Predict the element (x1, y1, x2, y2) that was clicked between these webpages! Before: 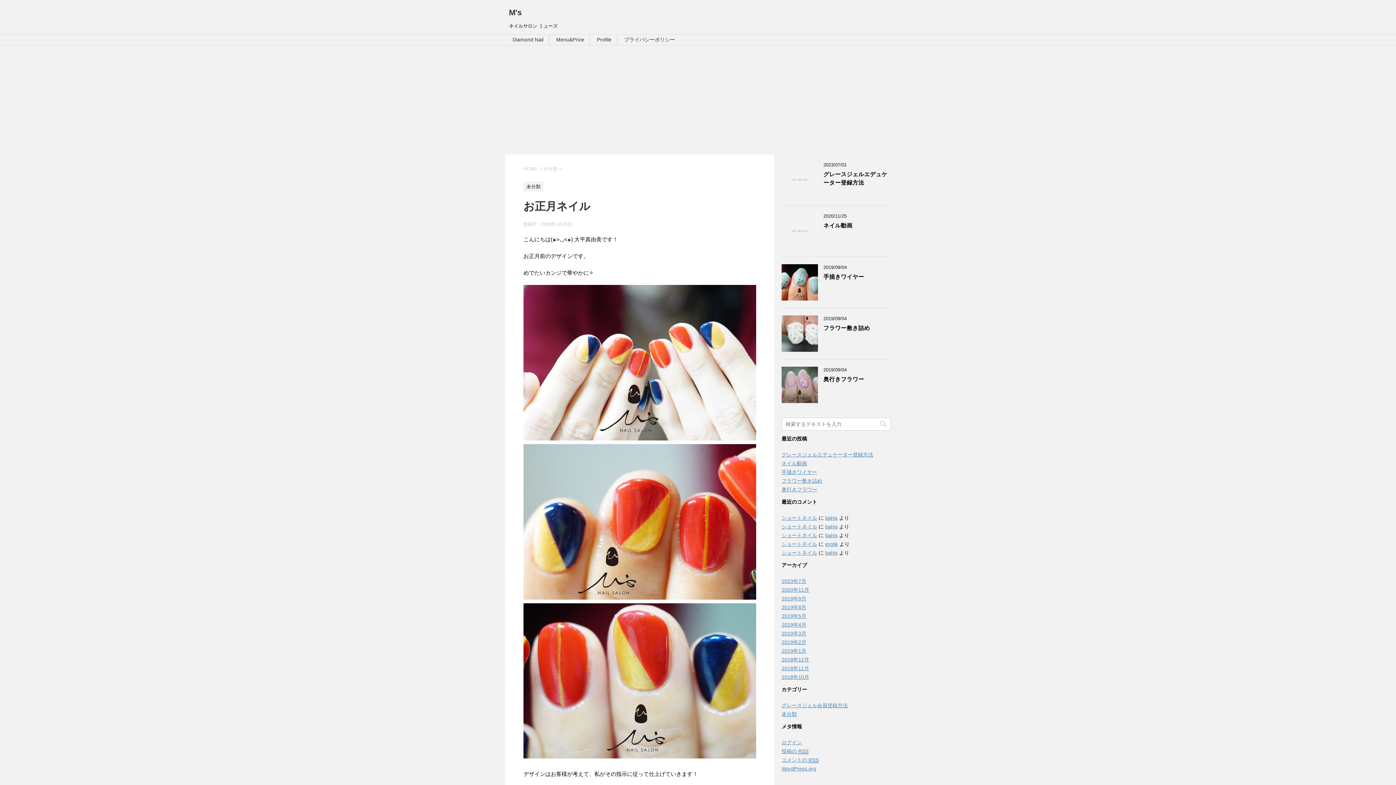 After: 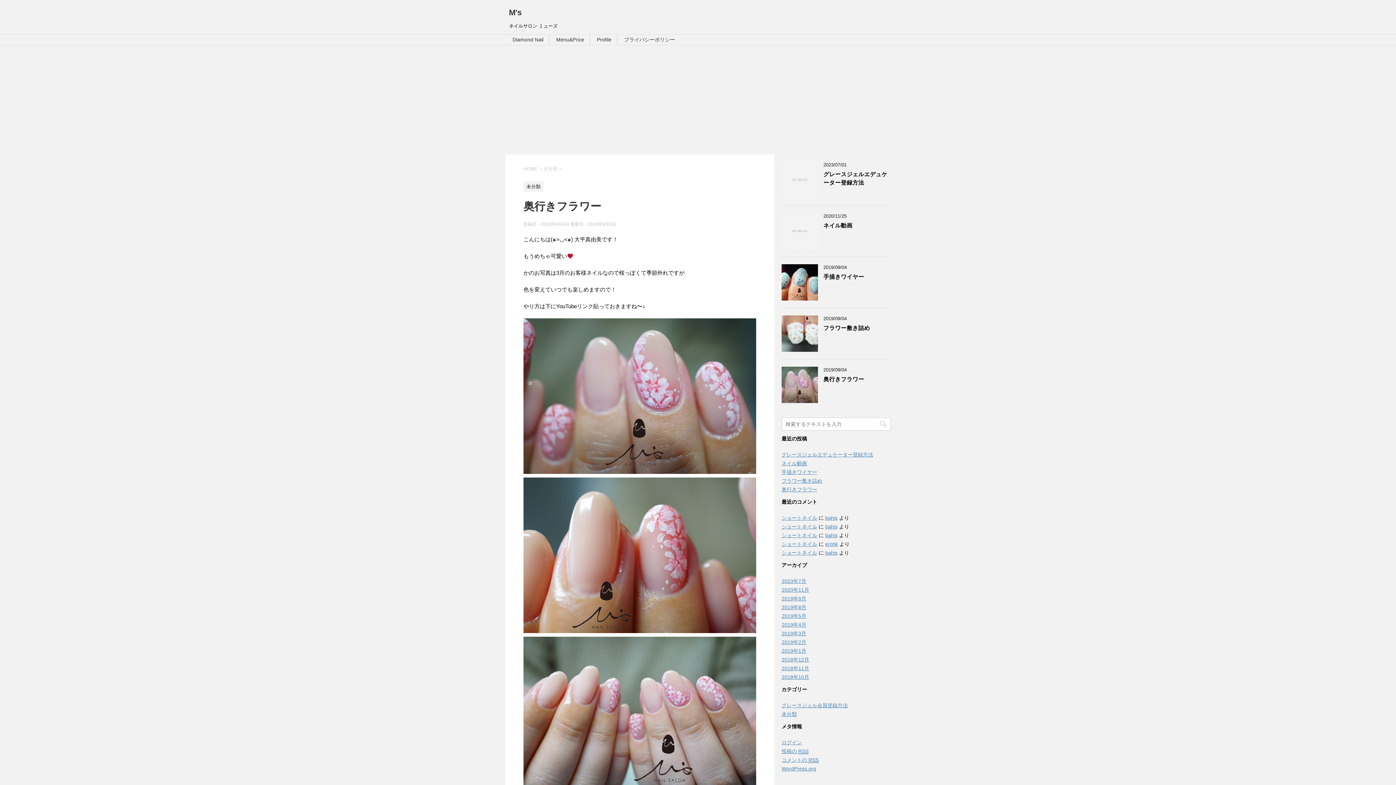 Action: label: 奥行きフラワー bbox: (823, 376, 864, 384)